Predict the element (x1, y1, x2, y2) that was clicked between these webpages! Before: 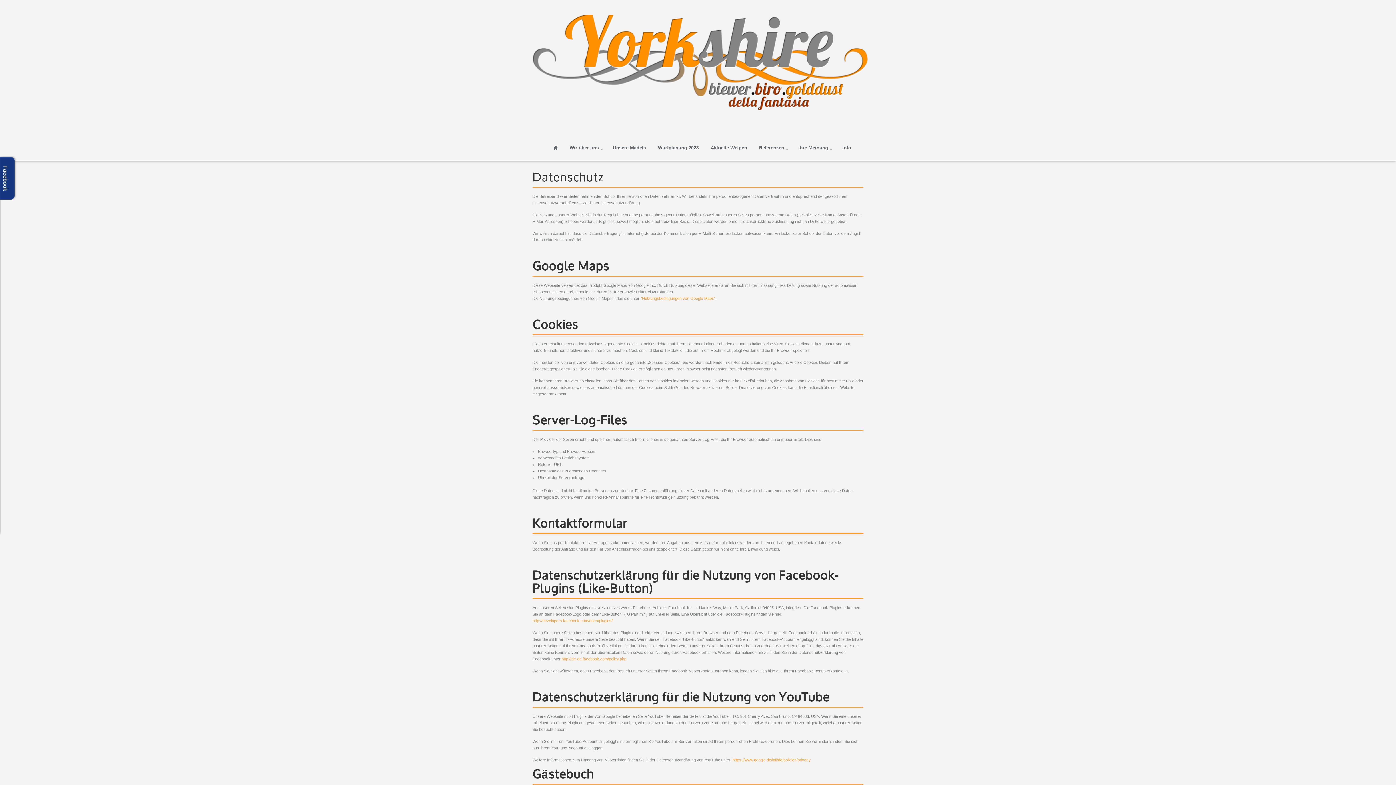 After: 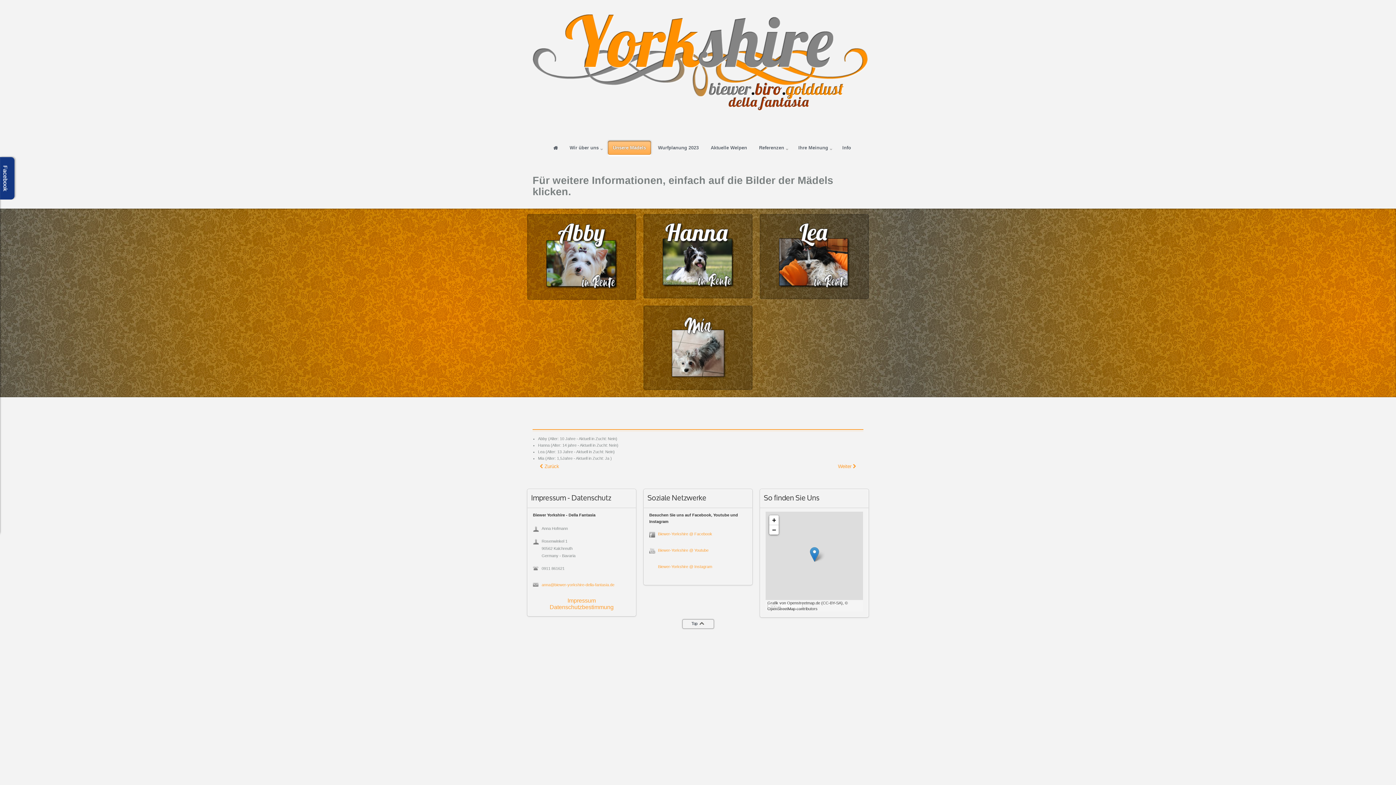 Action: bbox: (608, 140, 651, 154) label: Unsere Mädels